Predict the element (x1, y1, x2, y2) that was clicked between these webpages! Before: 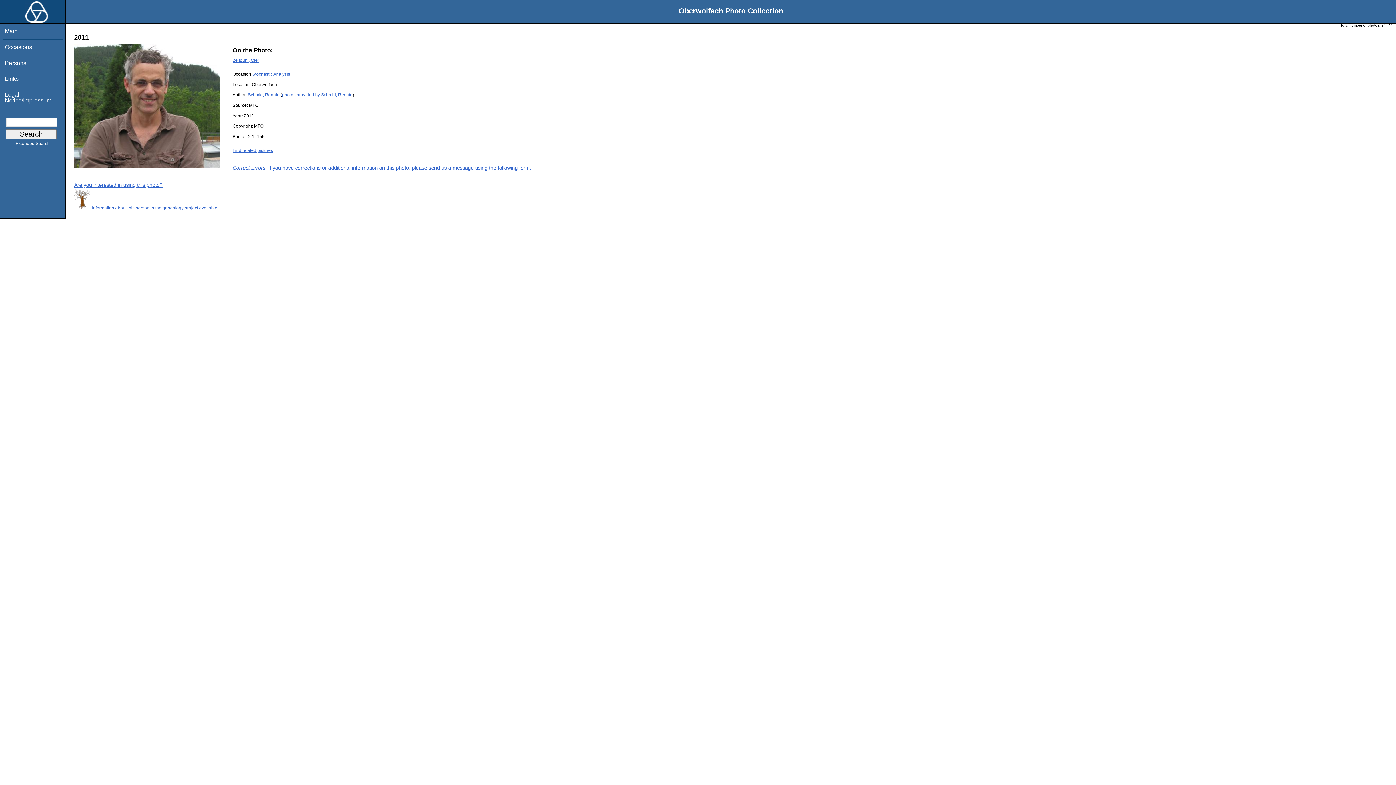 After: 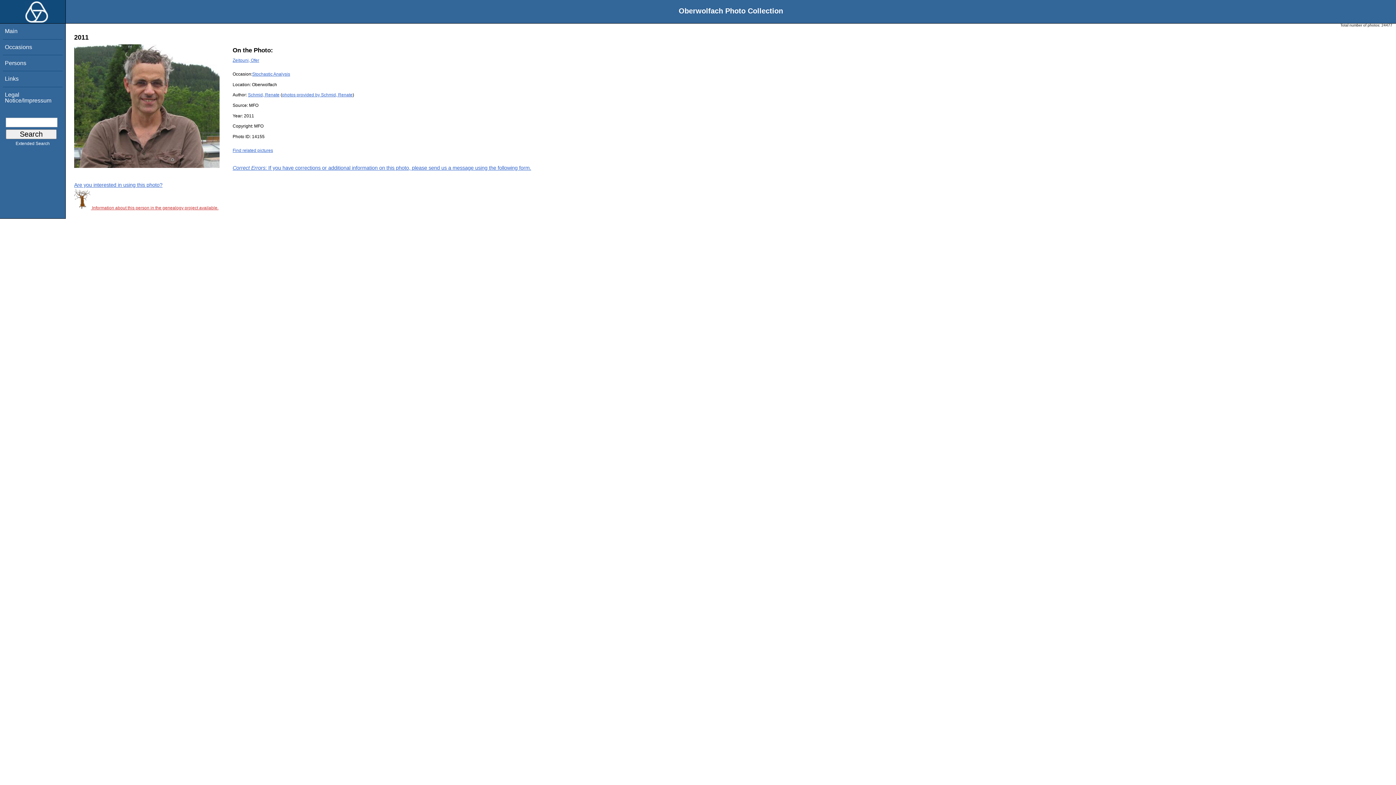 Action: bbox: (74, 205, 218, 210) label:  Information about this person in the genealogy project available.